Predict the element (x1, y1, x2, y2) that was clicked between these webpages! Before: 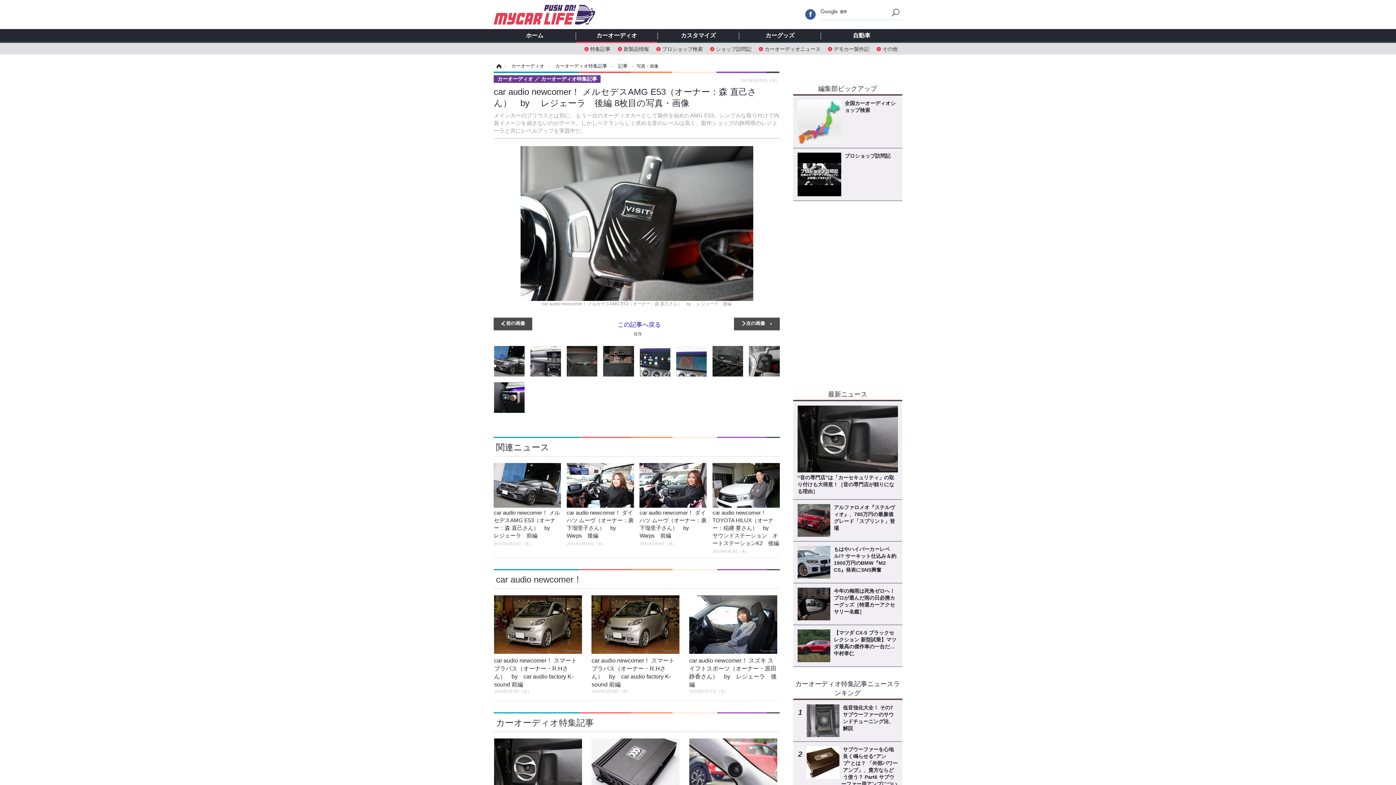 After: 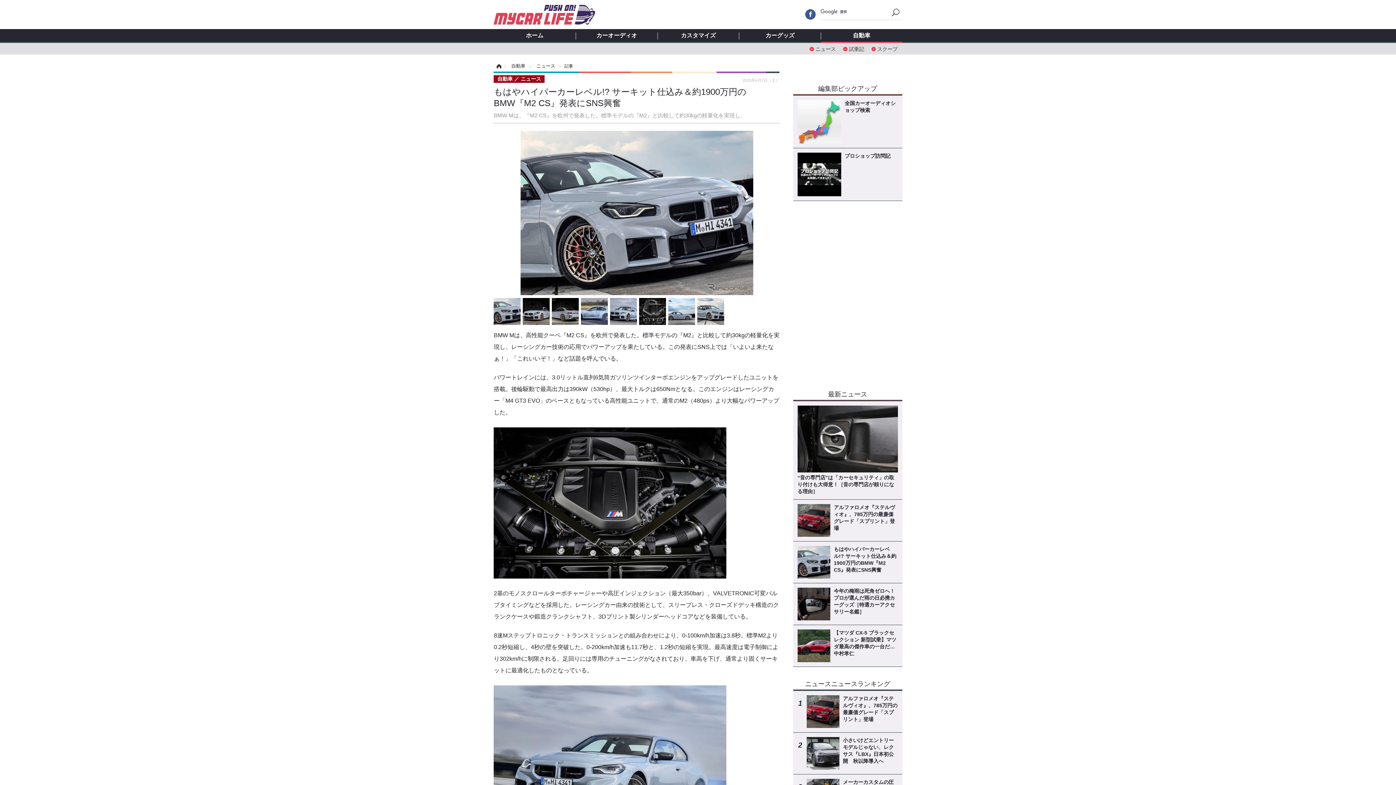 Action: bbox: (797, 546, 898, 578) label: もはやハイパーカーレベル!? サーキット仕込み＆約1900万円のBMW『M2 CS』発表にSNS興奮